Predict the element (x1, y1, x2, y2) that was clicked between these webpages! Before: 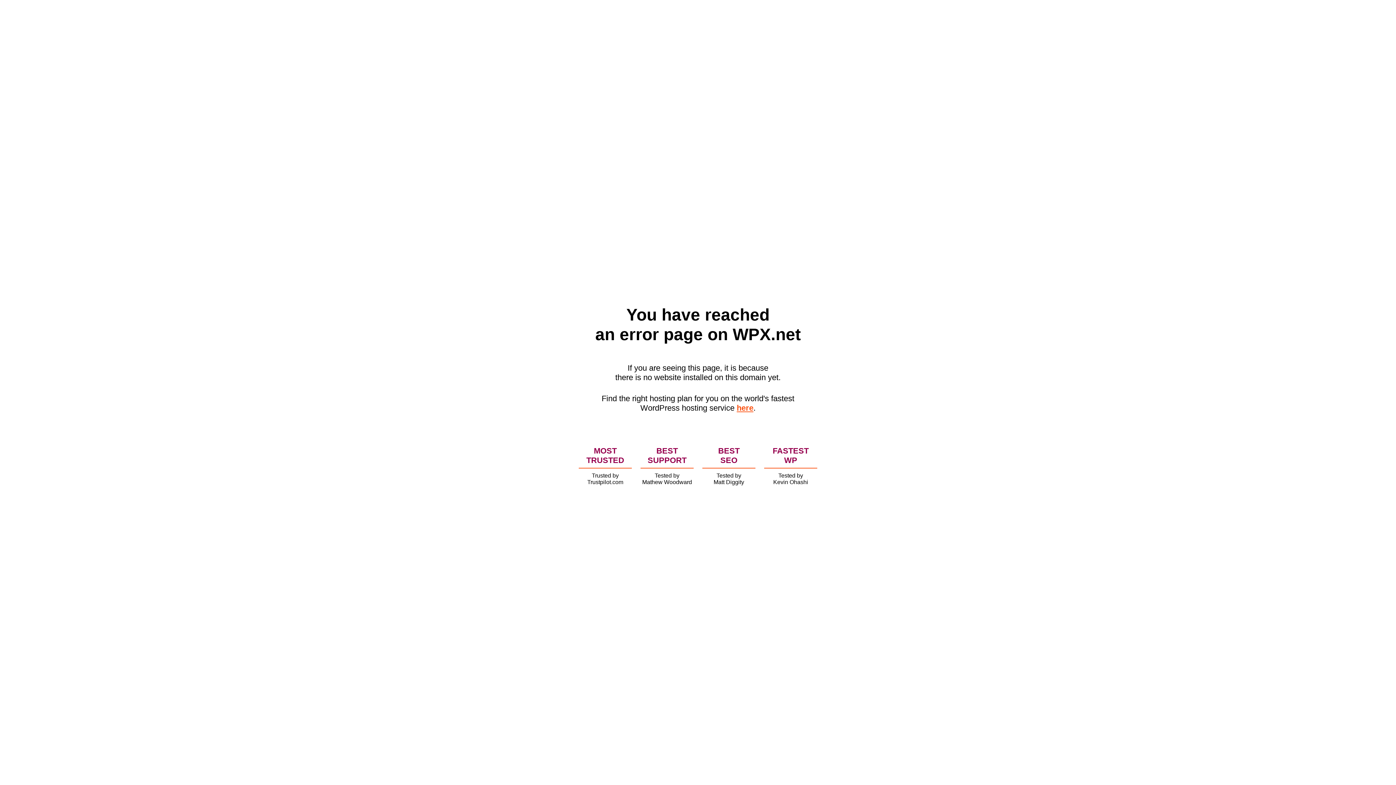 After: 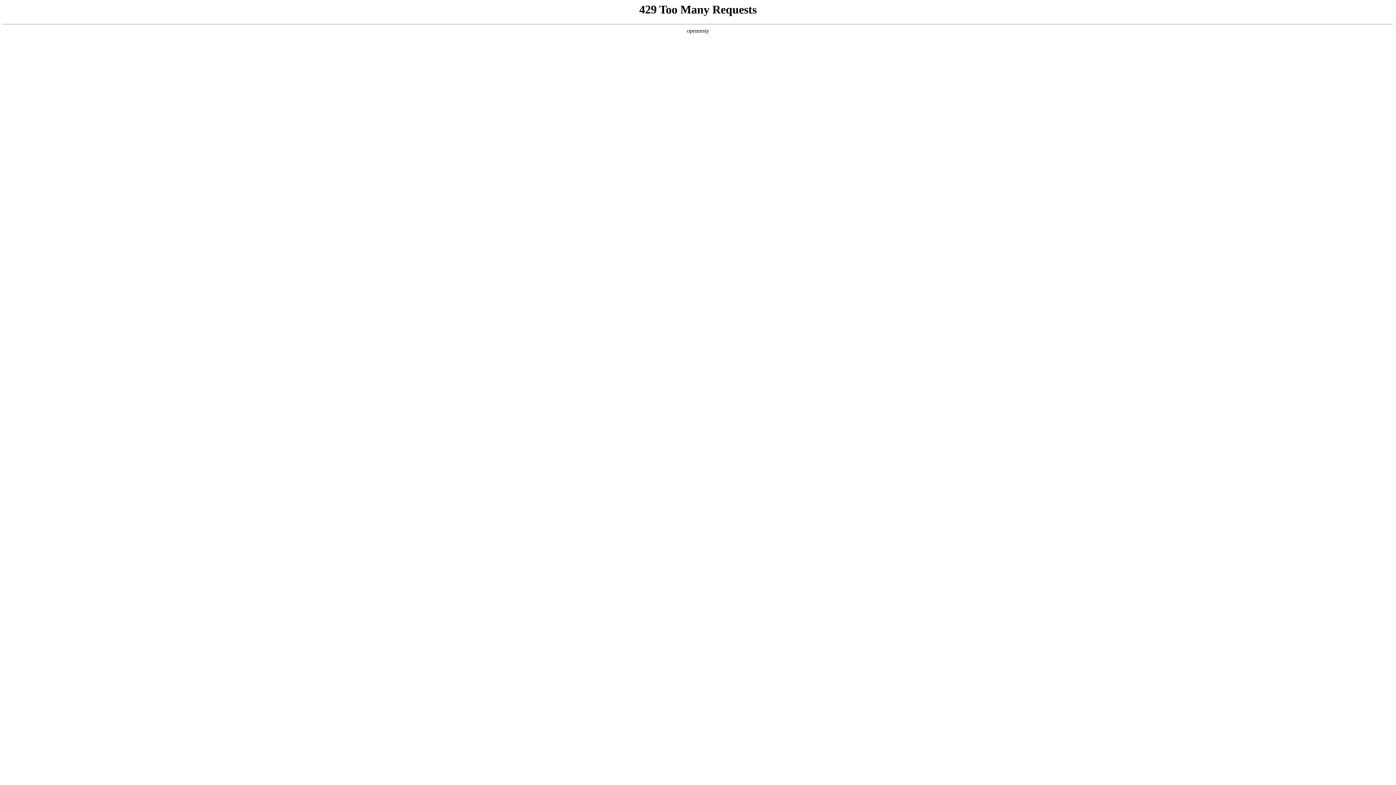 Action: label: here bbox: (736, 403, 753, 412)